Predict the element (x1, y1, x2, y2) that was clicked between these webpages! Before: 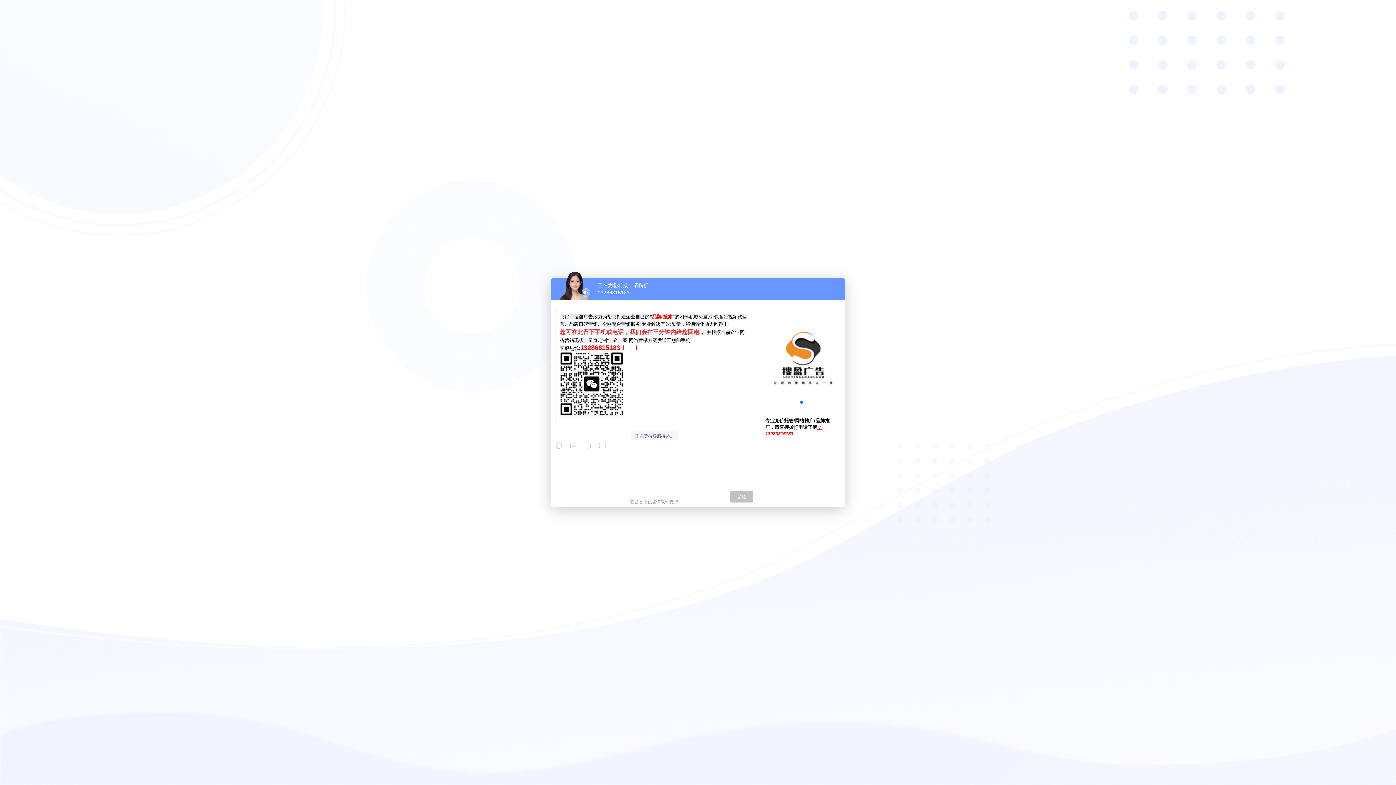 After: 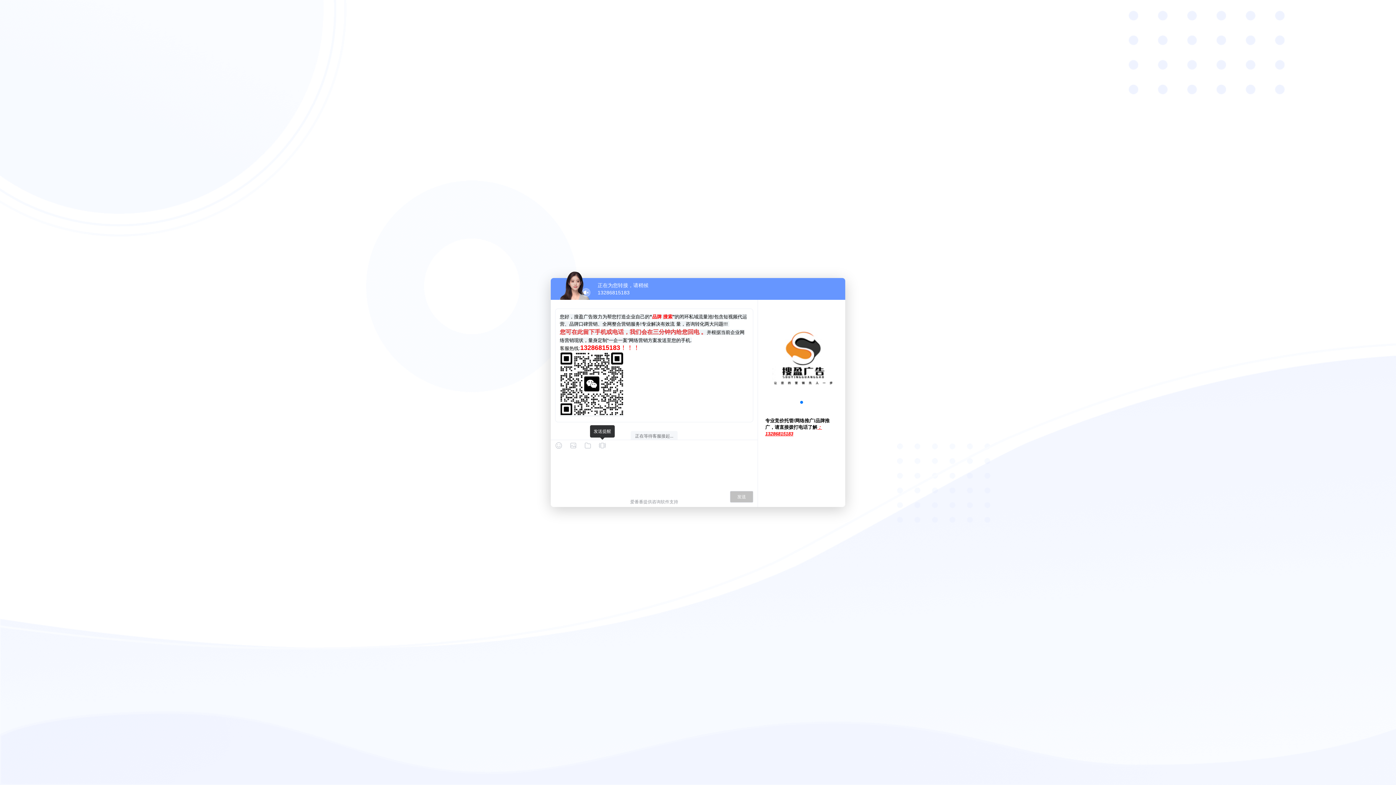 Action: bbox: (598, 442, 606, 449)